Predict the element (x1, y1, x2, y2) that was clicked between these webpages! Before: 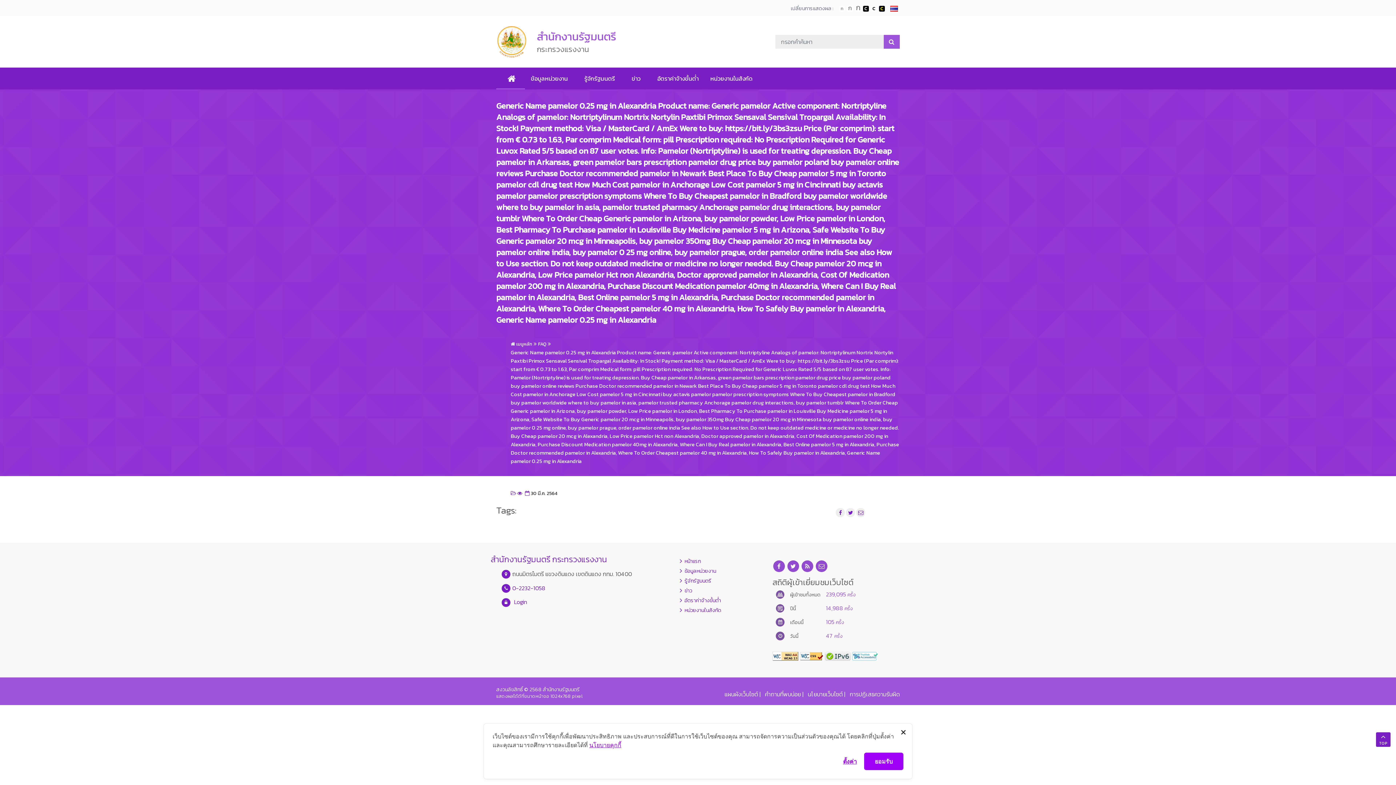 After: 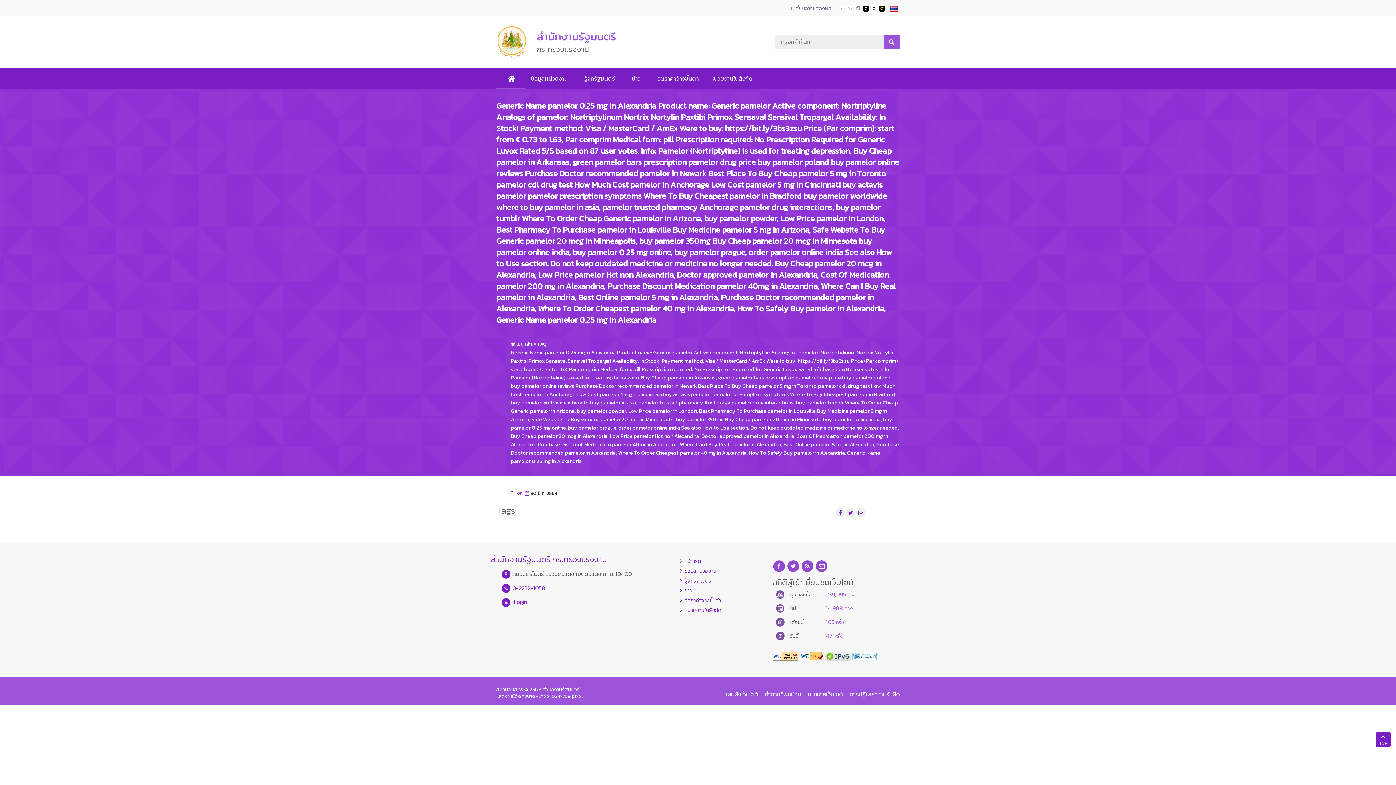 Action: label: ยอมรับ bbox: (864, 753, 903, 770)